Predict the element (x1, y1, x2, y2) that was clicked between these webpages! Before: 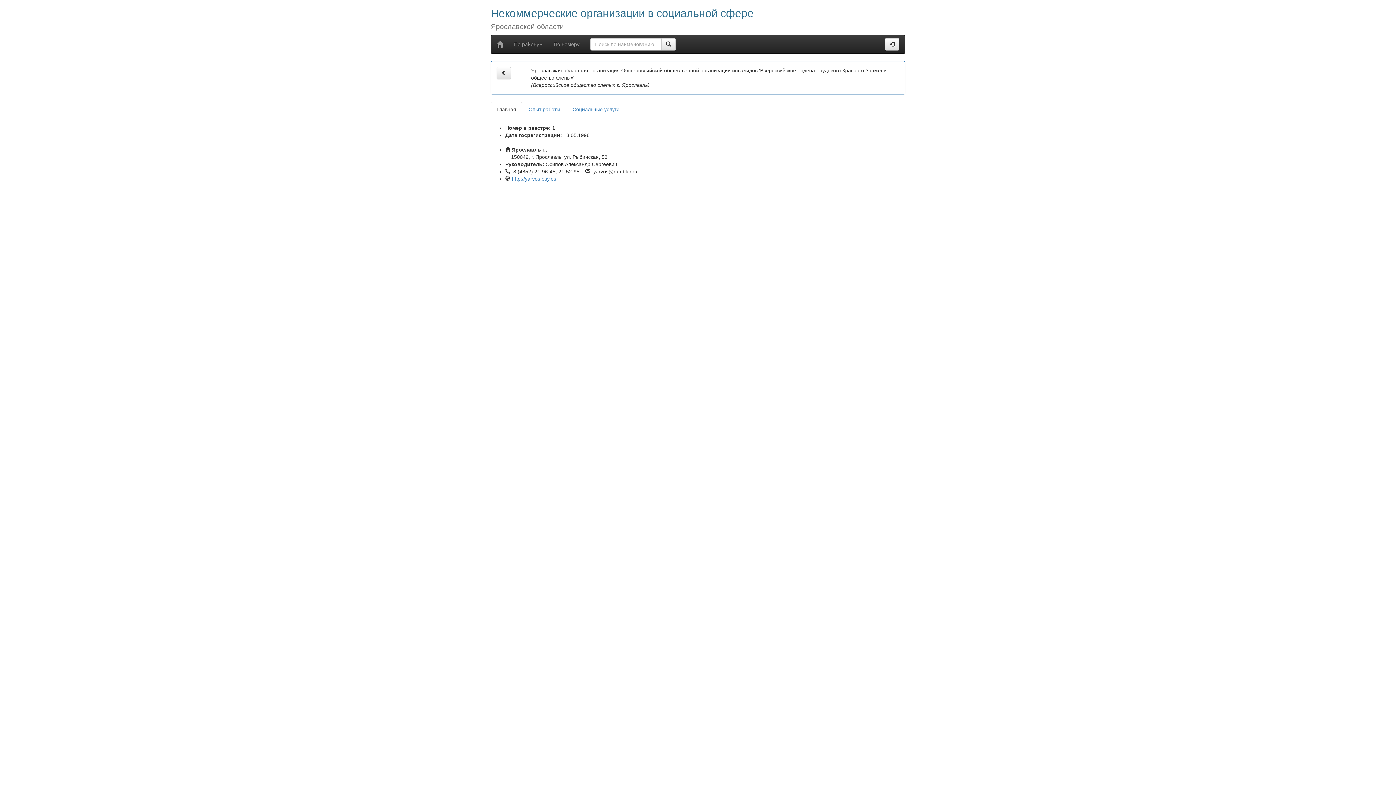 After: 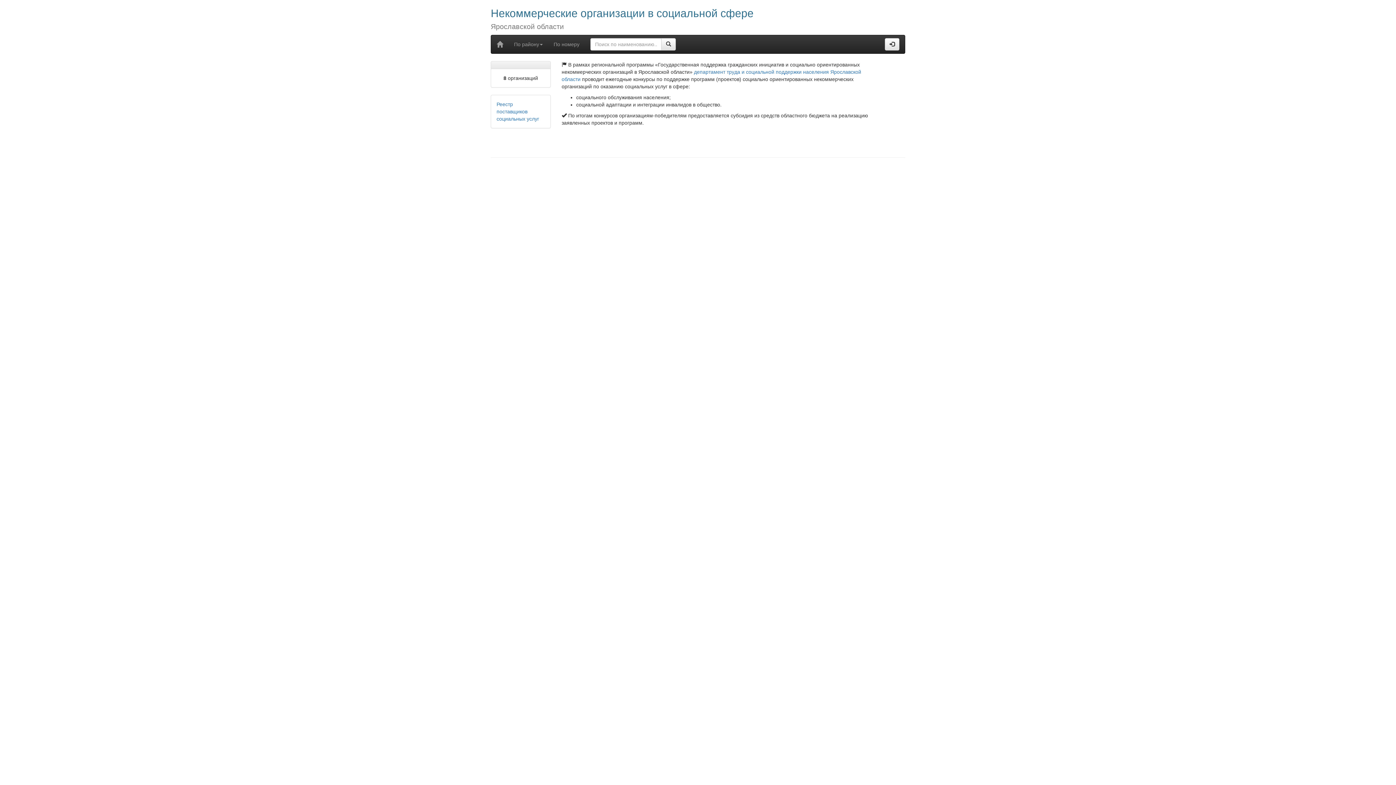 Action: bbox: (491, 35, 508, 53)